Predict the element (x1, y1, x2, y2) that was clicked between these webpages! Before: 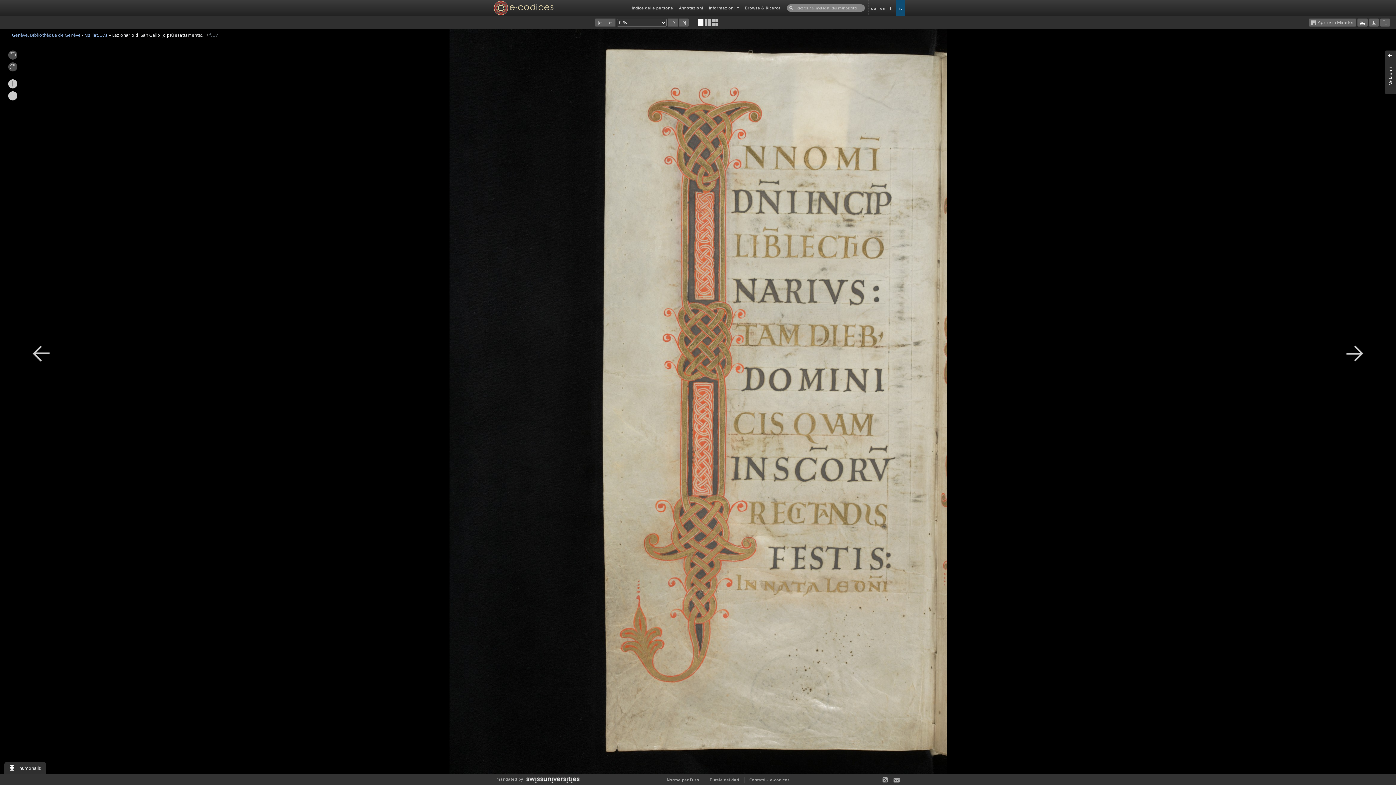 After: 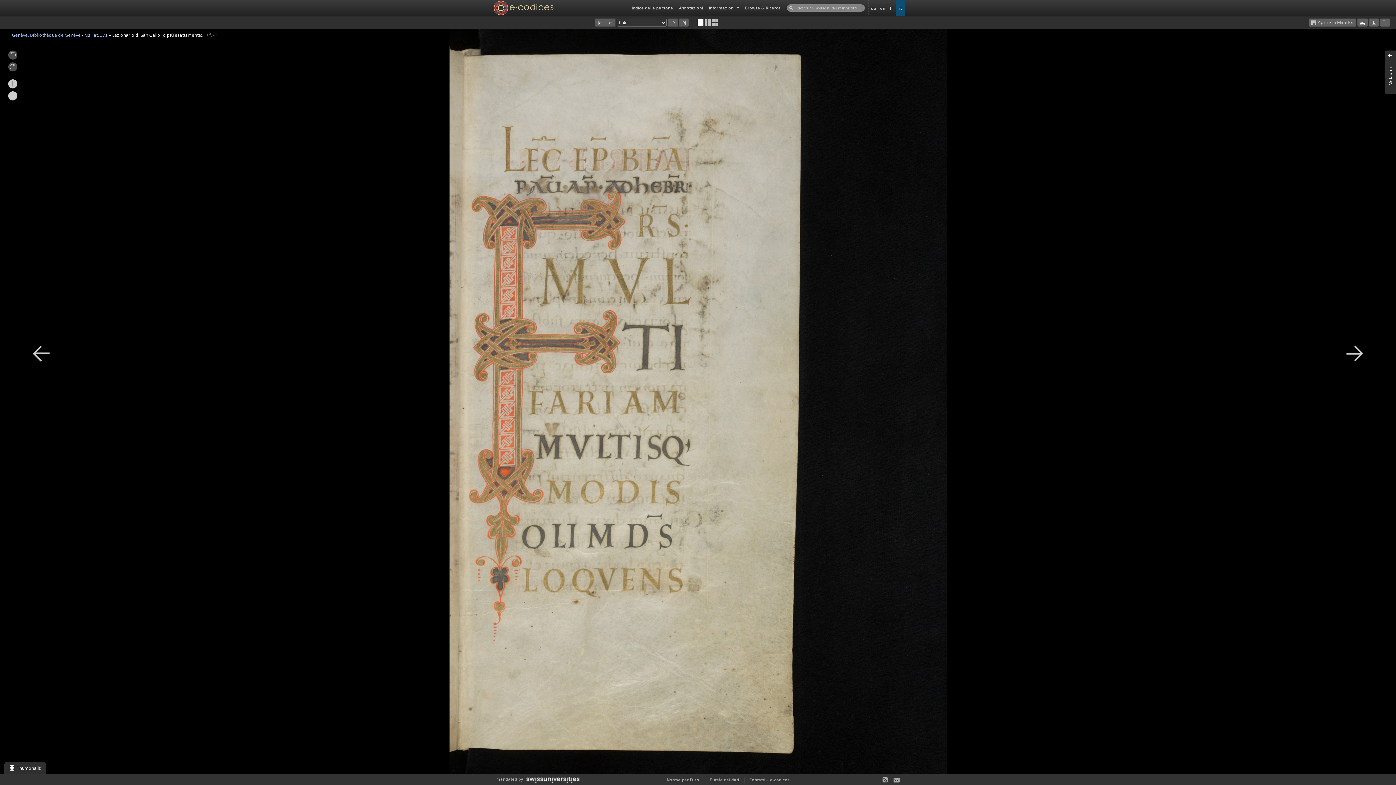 Action: bbox: (668, 18, 678, 26)